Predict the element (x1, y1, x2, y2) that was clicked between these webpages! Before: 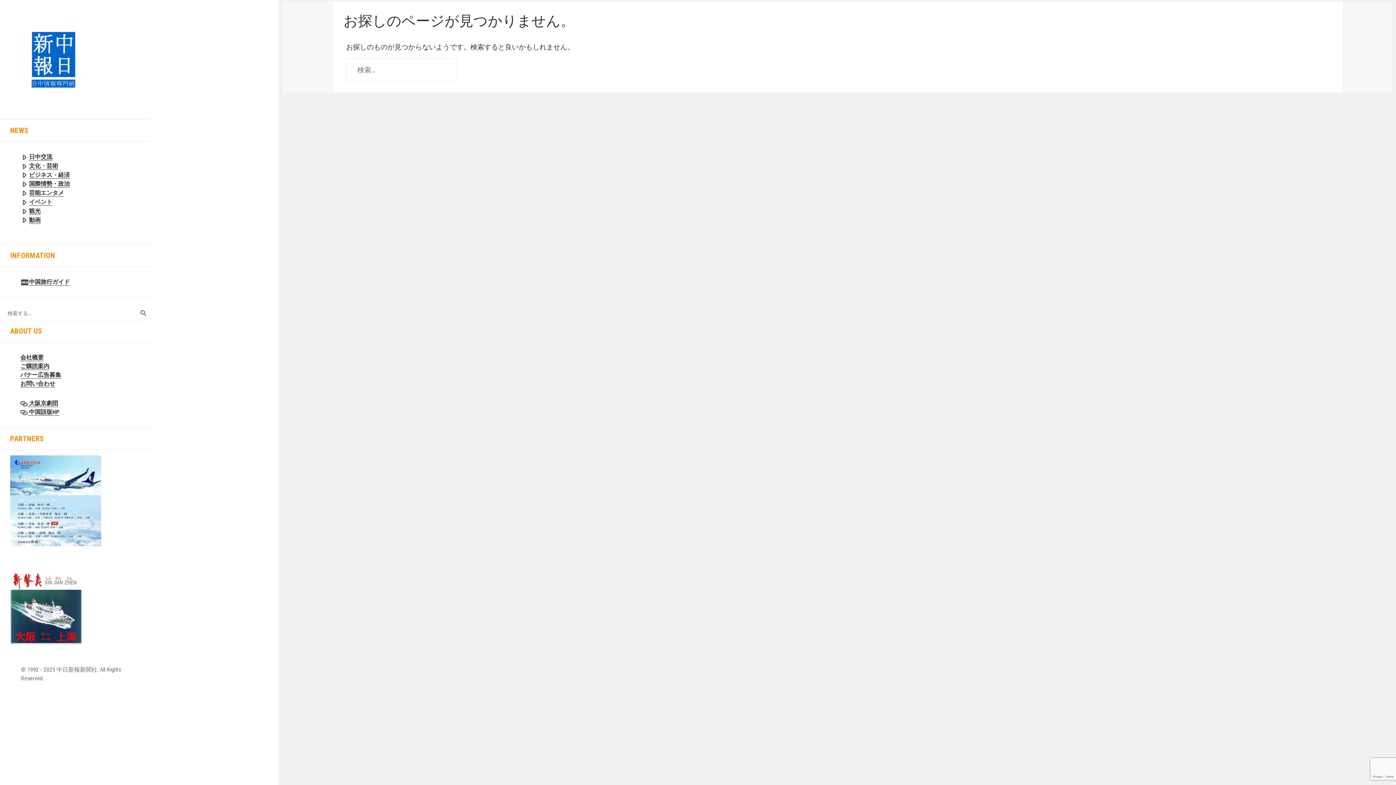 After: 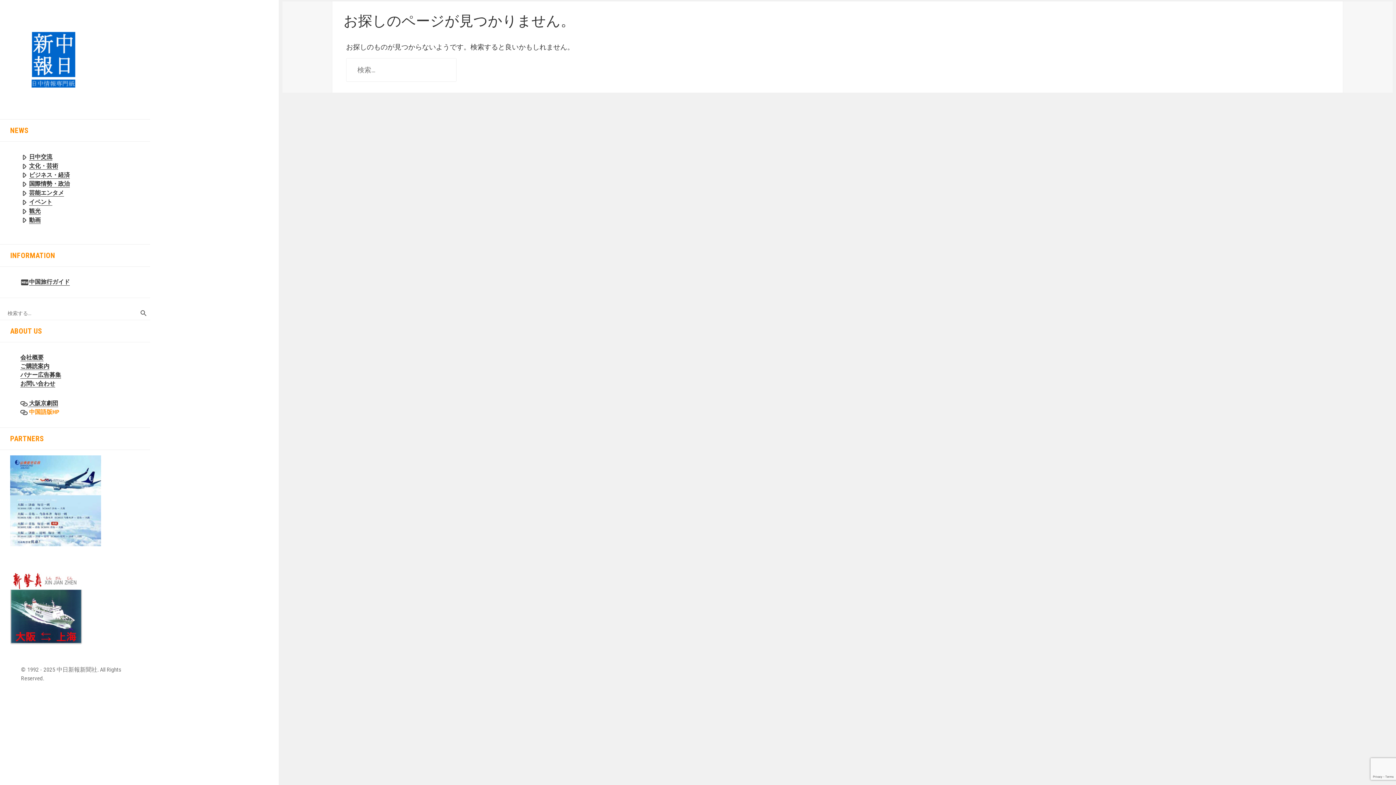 Action: bbox: (27, 408, 59, 416) label:  中国語版HP